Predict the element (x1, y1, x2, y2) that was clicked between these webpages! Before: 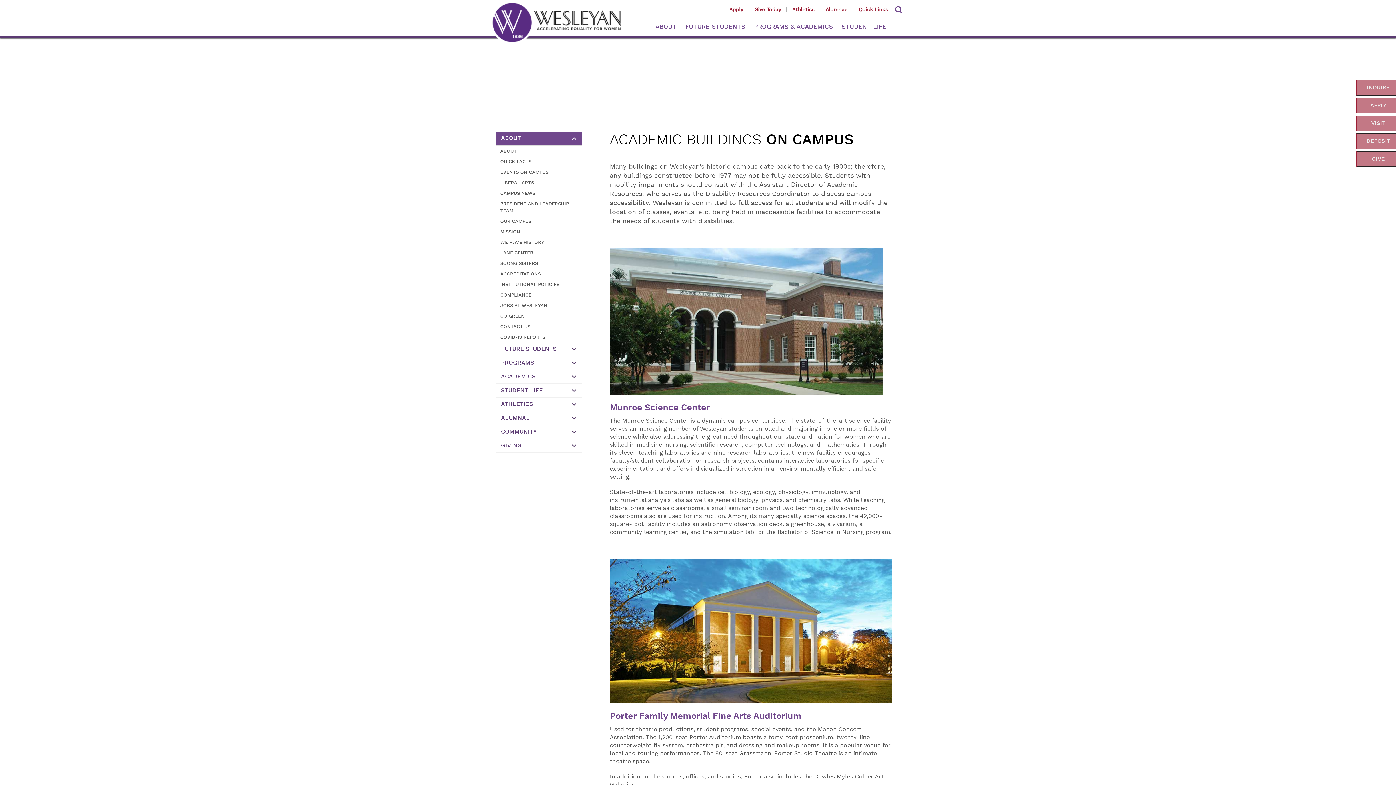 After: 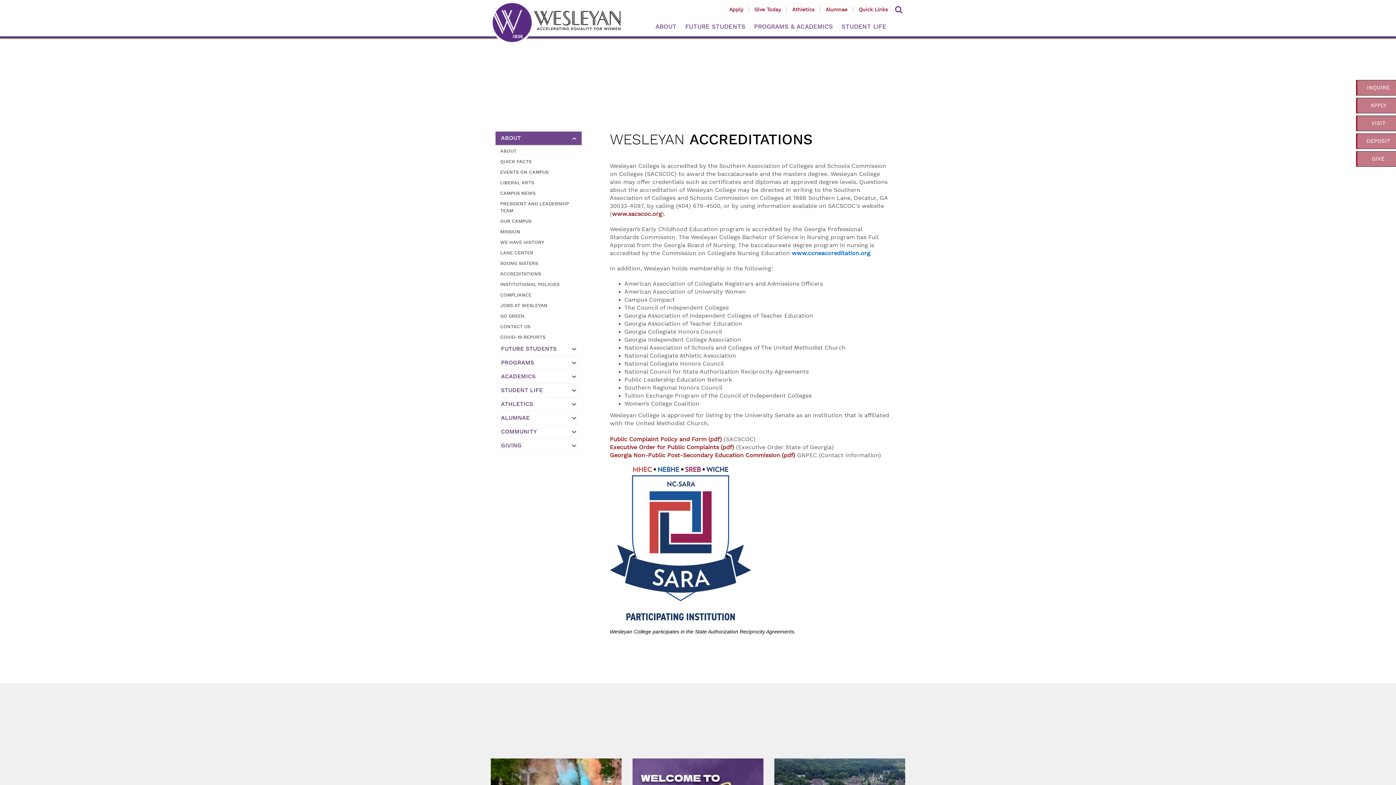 Action: label: ACCREDITATIONS bbox: (500, 271, 541, 276)